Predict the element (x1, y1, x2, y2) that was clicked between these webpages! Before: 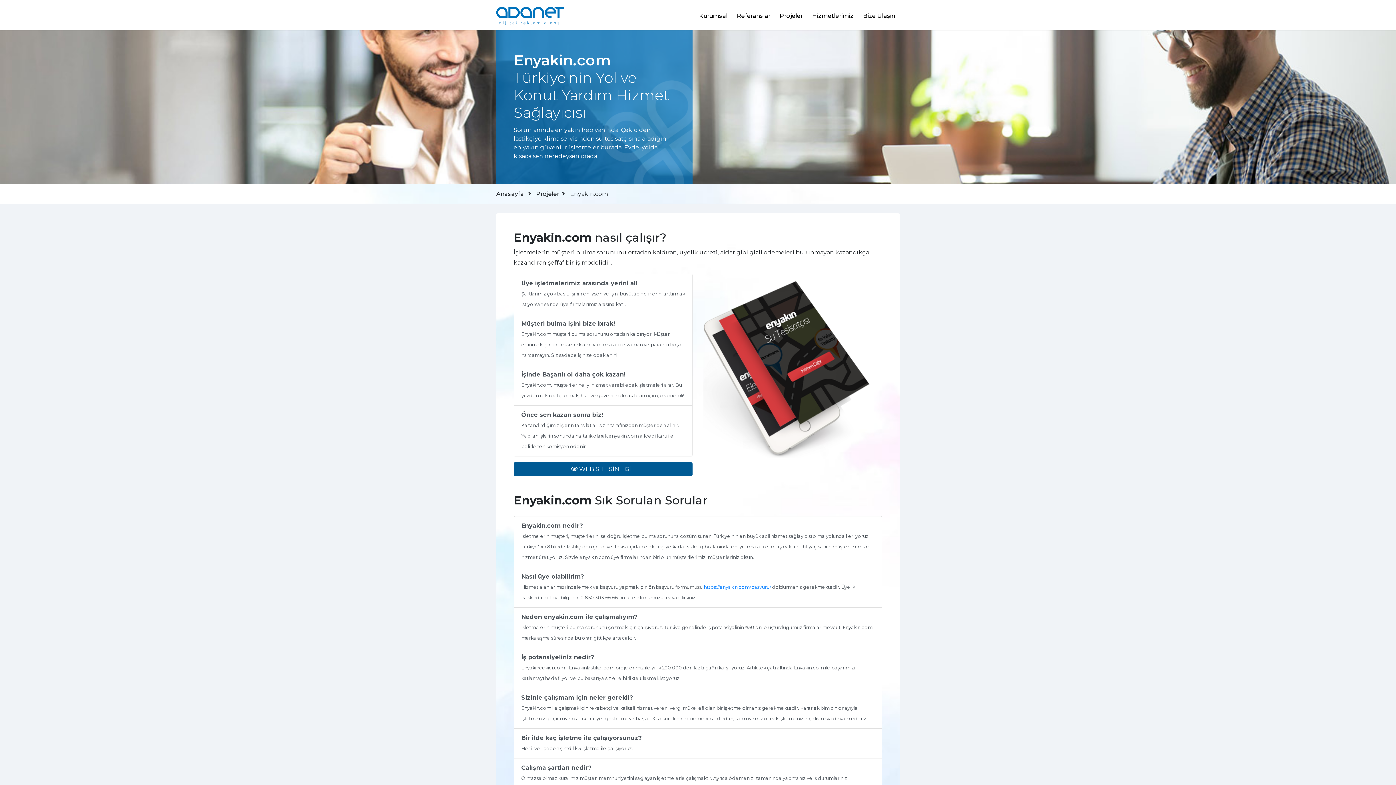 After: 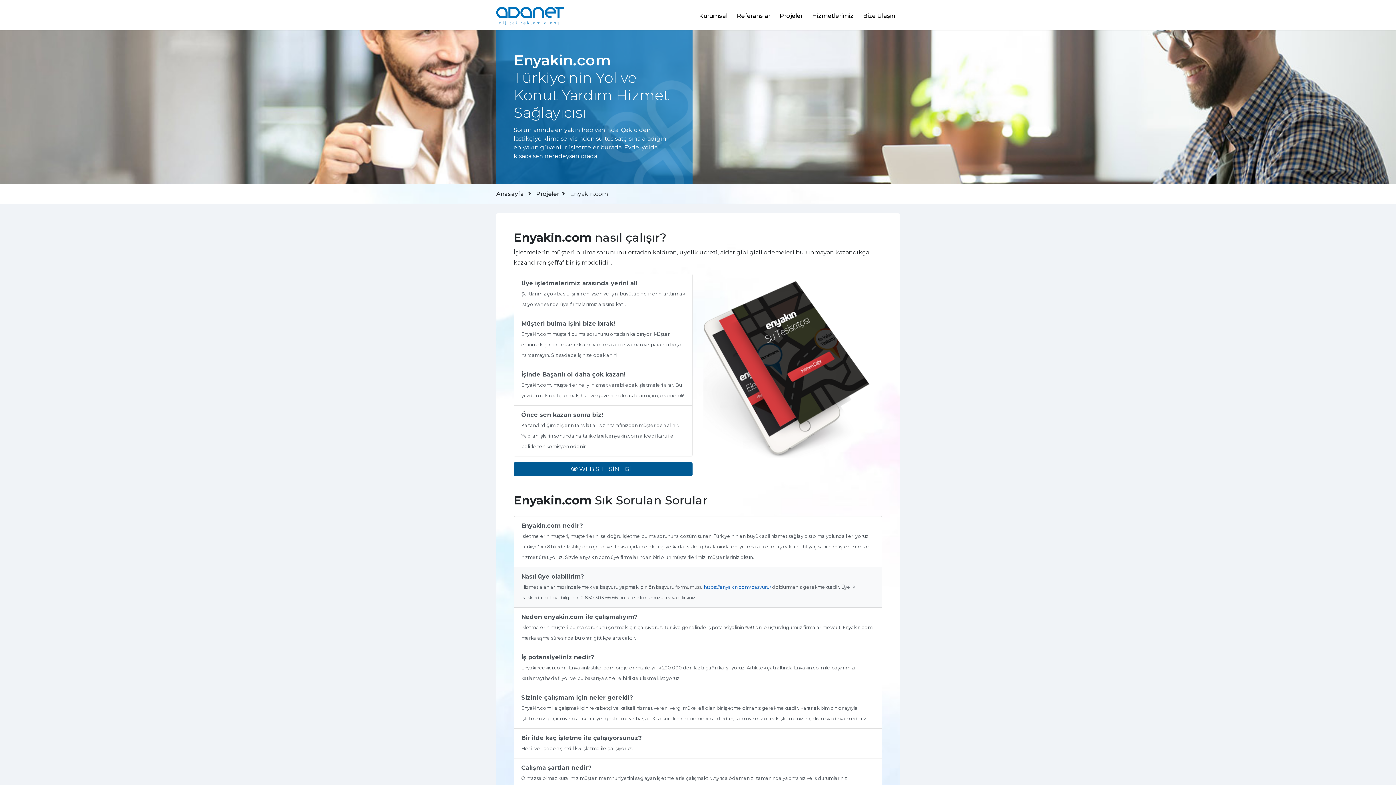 Action: label: https://enyakin.com/basvuru/ bbox: (704, 584, 771, 590)